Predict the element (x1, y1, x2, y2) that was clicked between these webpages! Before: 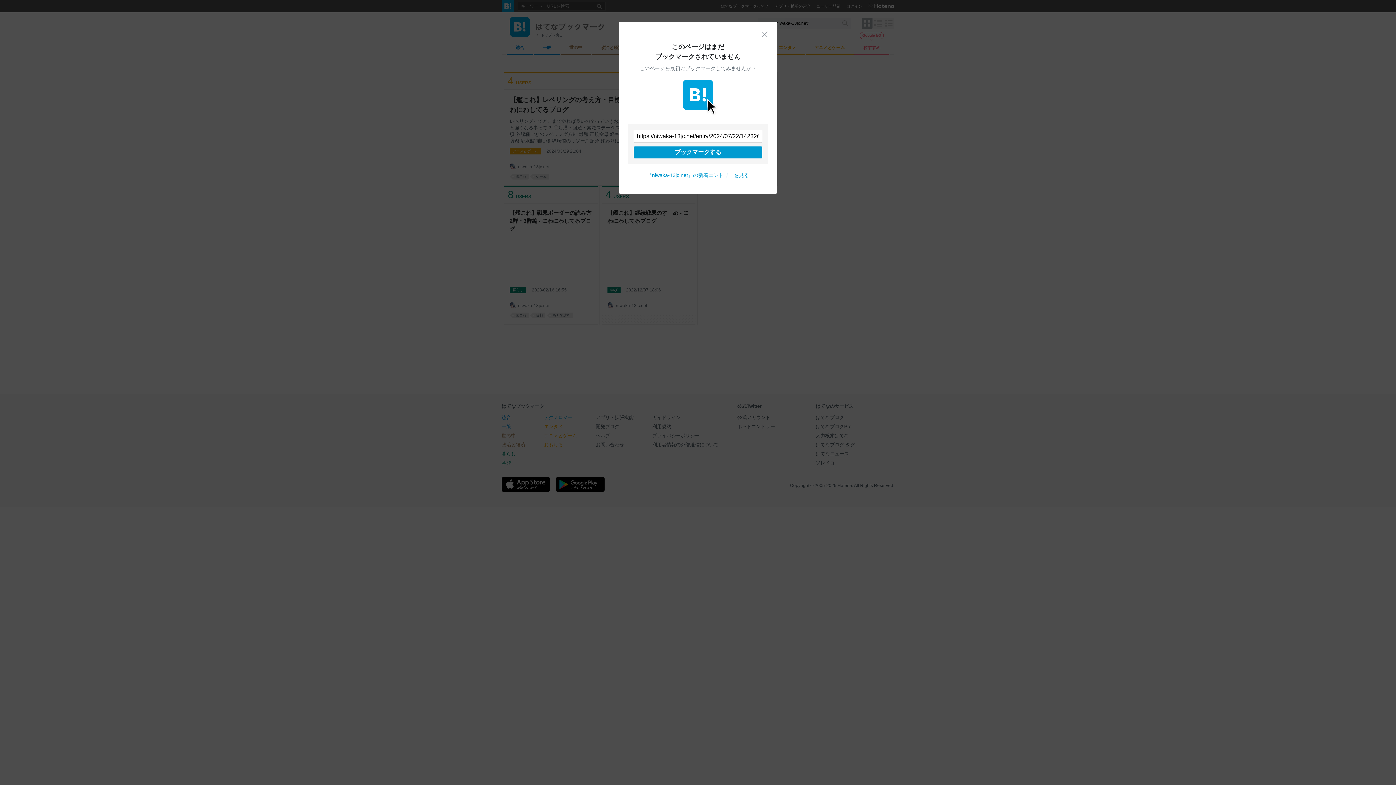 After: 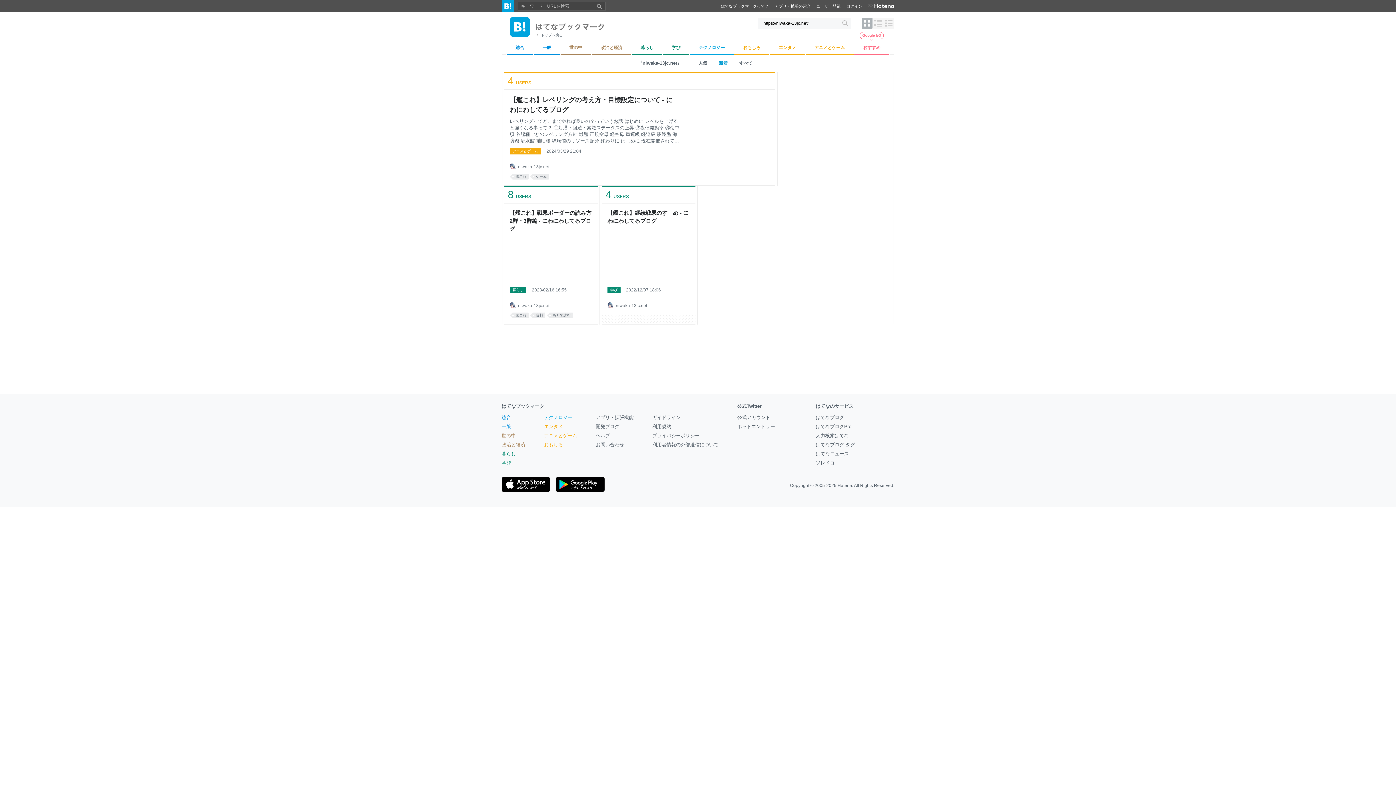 Action: label: 『niwaka-13jc.net』の新着エントリーを見る bbox: (647, 172, 749, 178)